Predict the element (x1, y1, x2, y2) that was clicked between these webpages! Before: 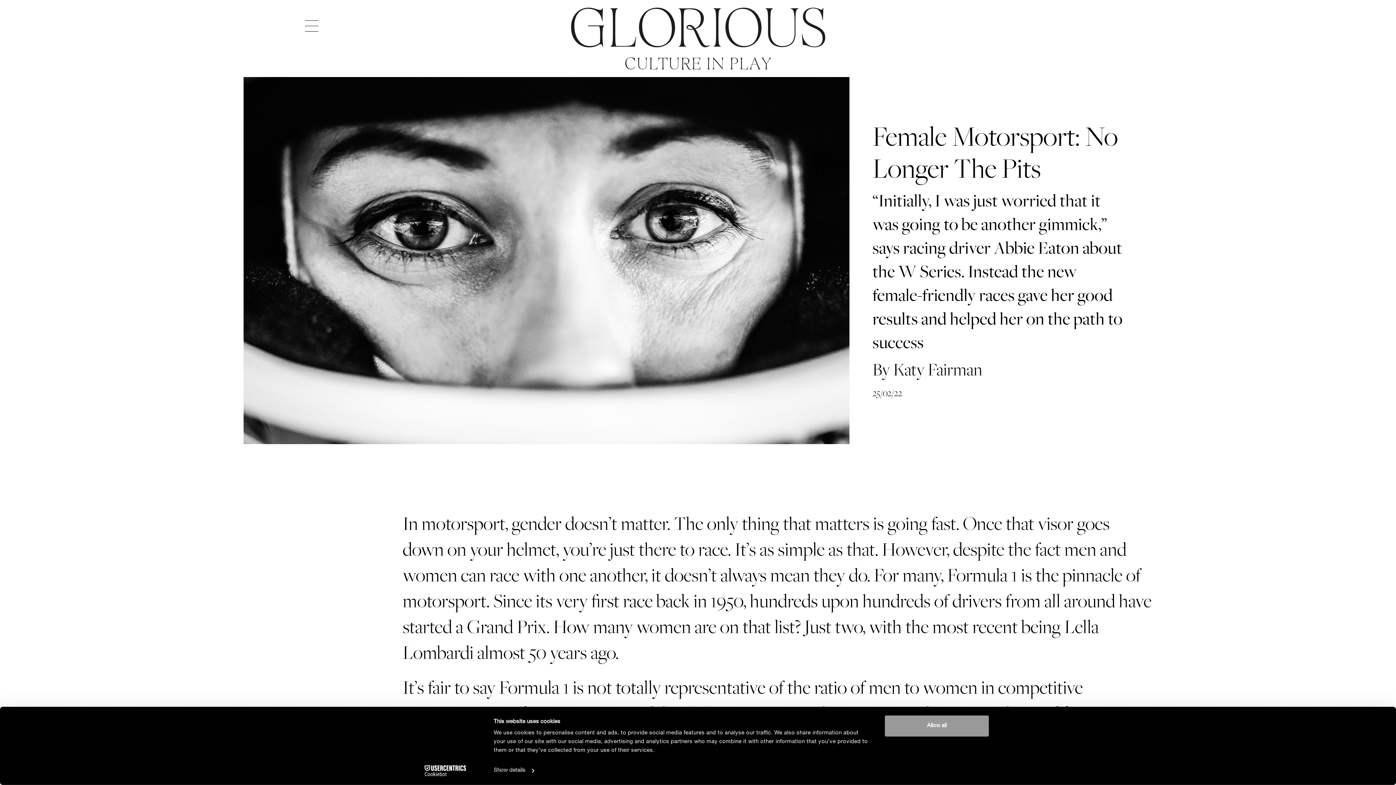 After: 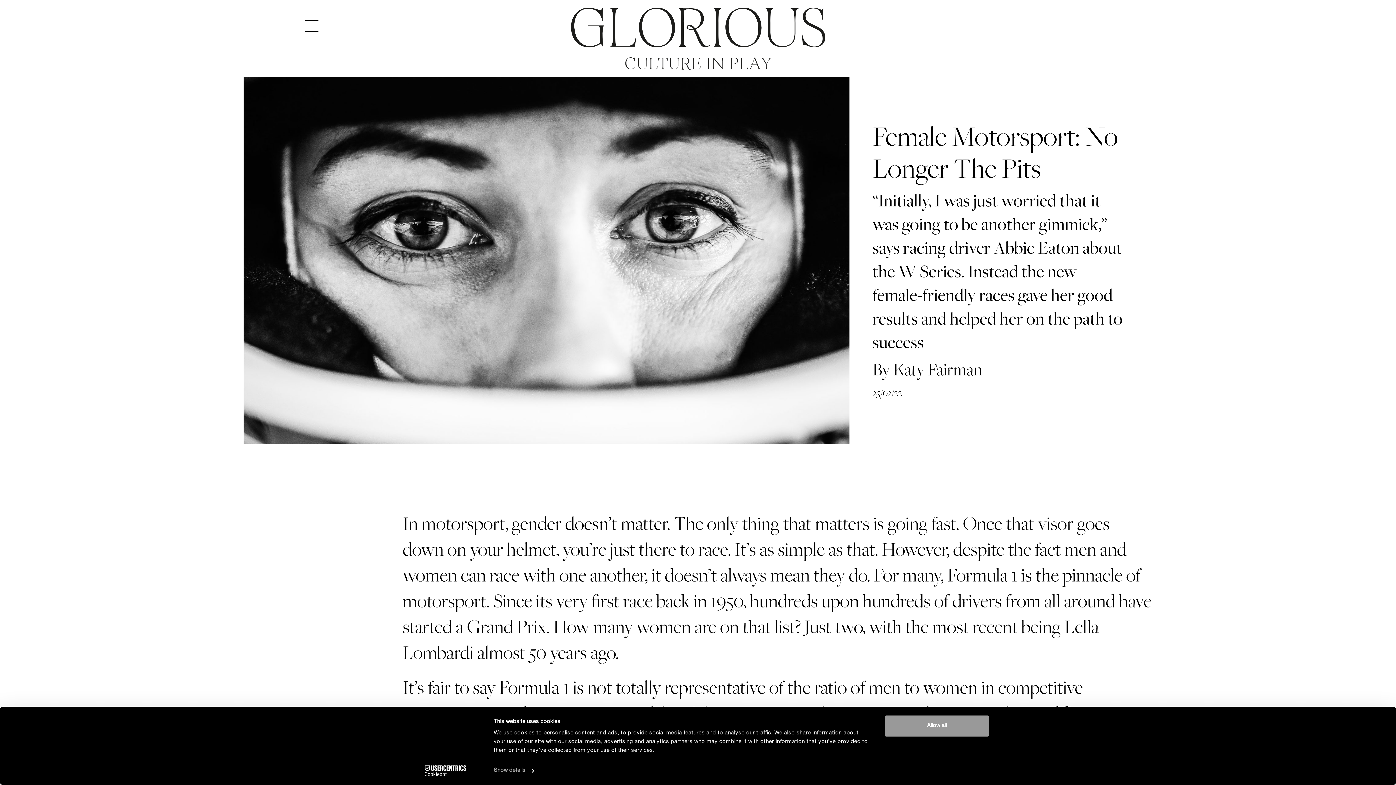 Action: label: Cookiebot - opens in a new window bbox: (413, 765, 477, 776)